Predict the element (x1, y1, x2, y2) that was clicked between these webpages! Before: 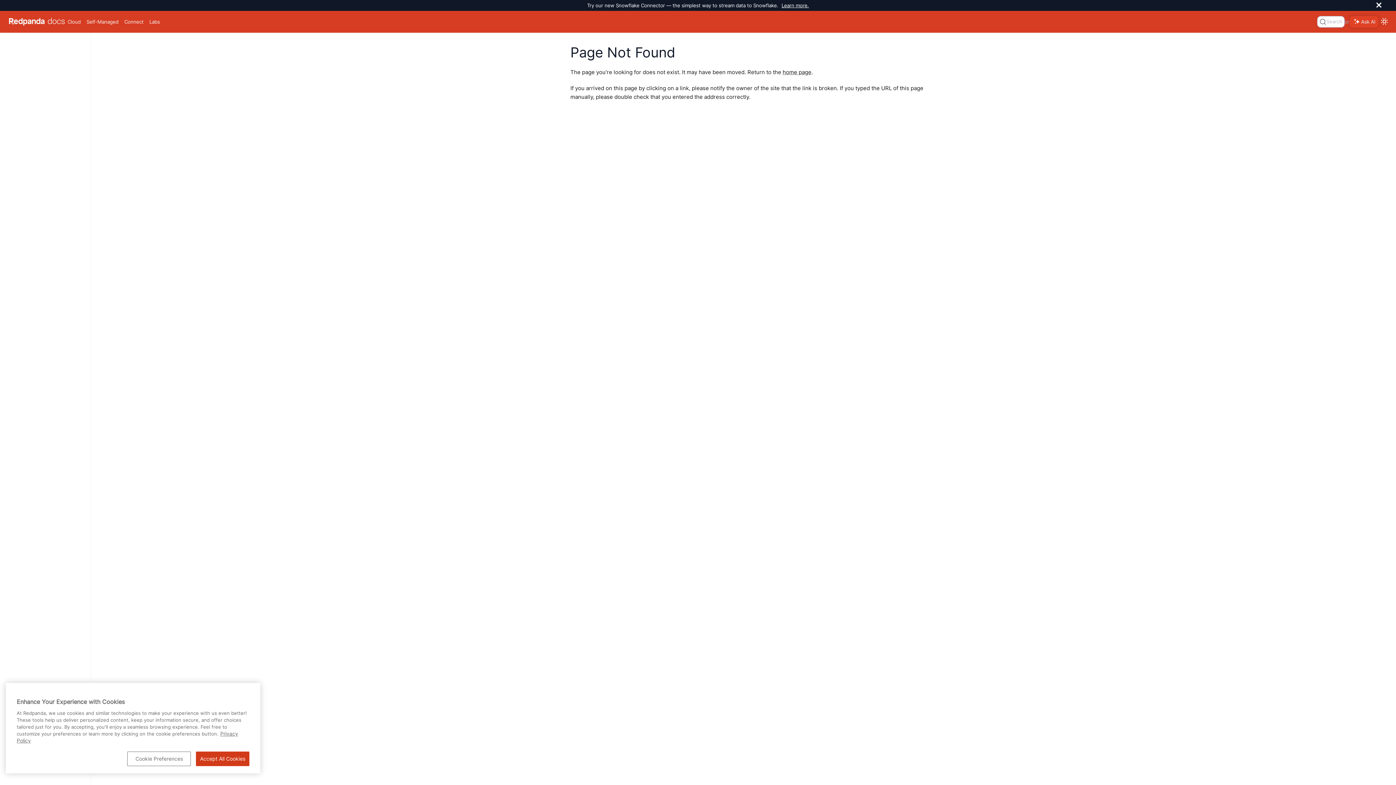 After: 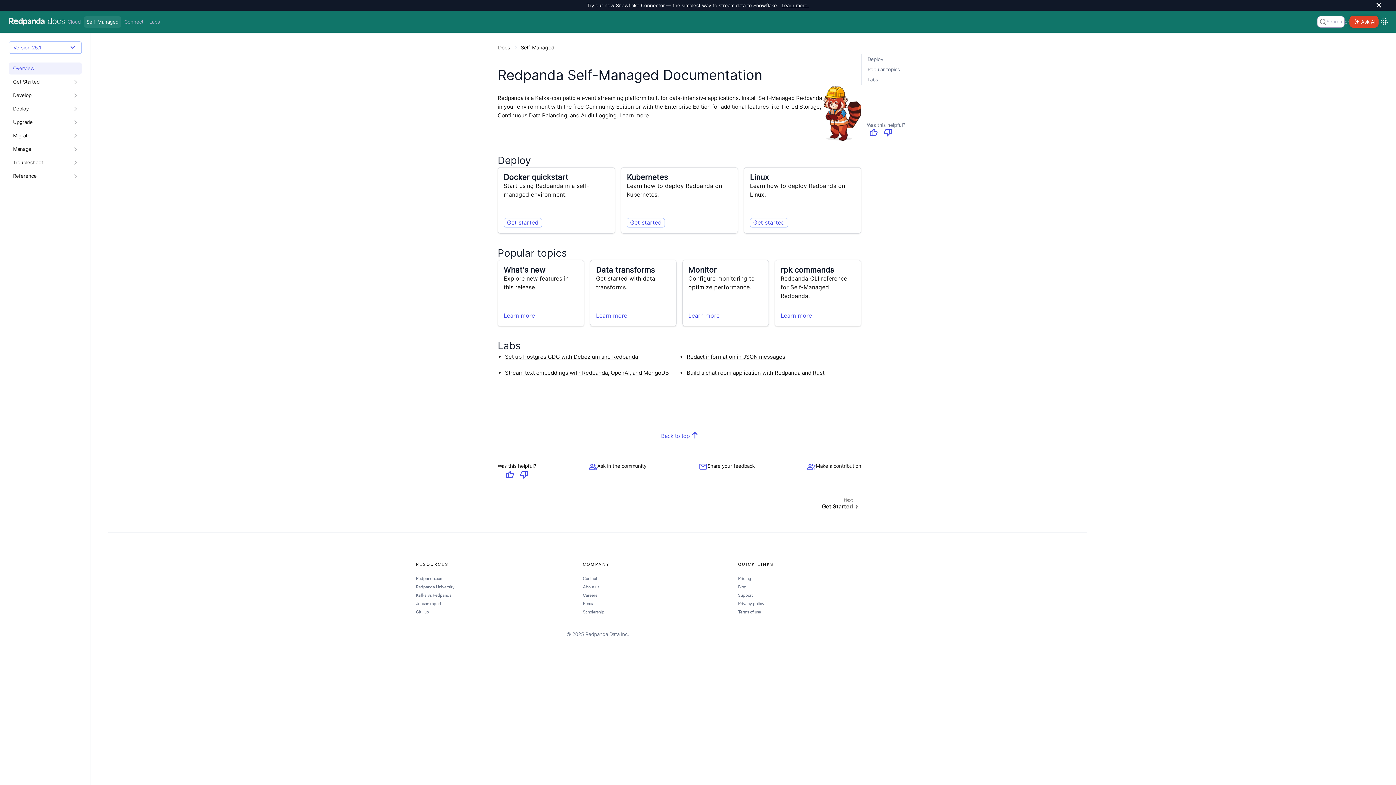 Action: label: Self-Managed bbox: (83, 15, 121, 27)